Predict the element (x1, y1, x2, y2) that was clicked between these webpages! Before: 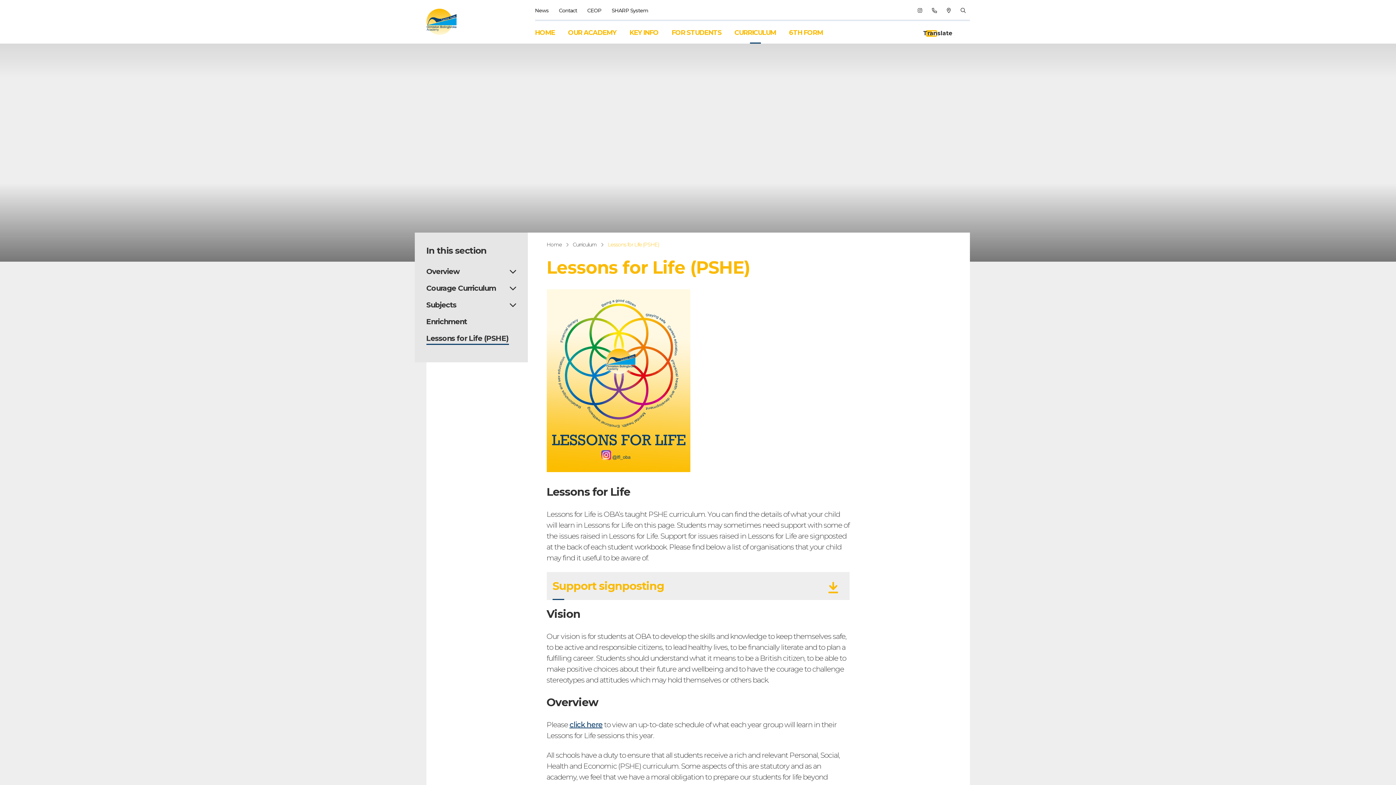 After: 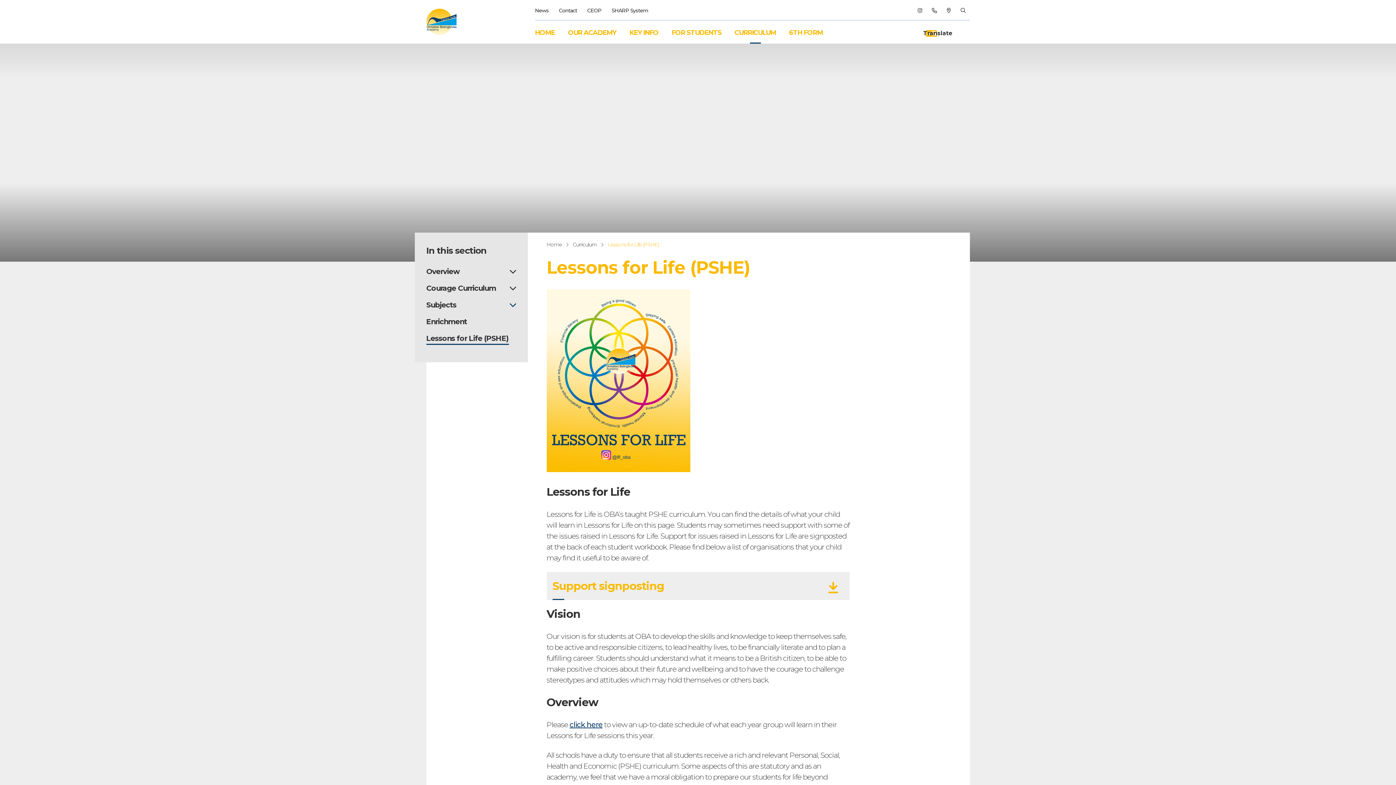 Action: bbox: (509, 299, 516, 310)